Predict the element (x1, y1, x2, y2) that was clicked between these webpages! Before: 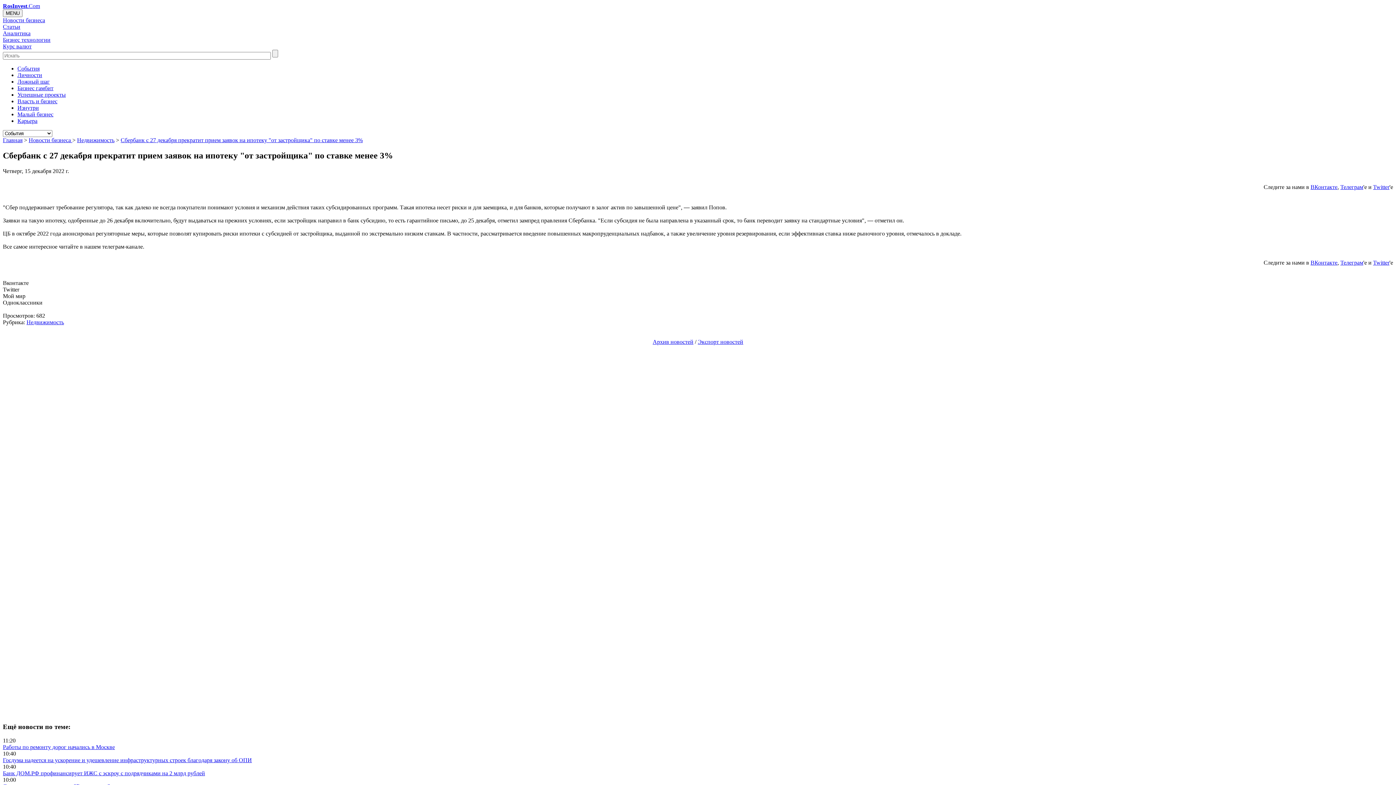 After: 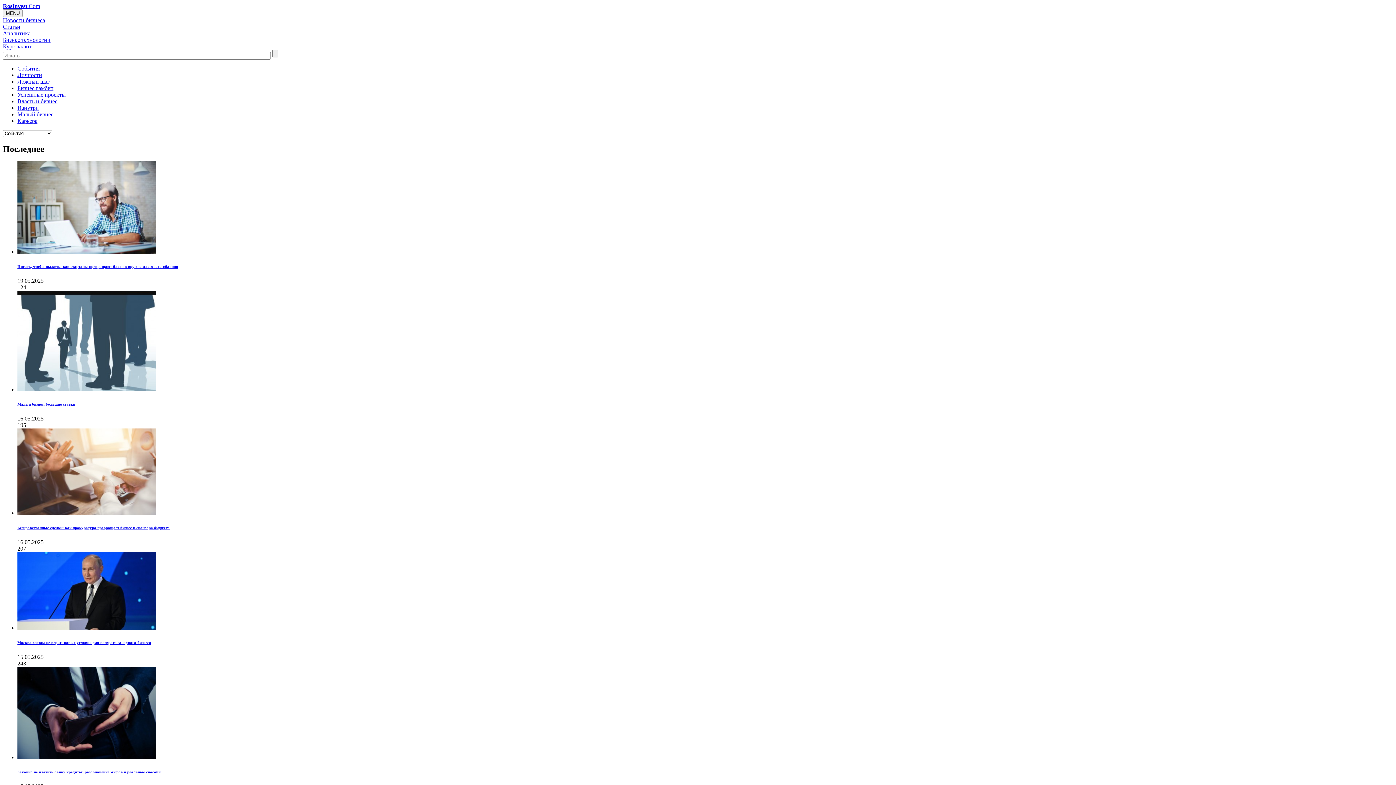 Action: label: RosInvest.Com bbox: (2, 2, 40, 9)